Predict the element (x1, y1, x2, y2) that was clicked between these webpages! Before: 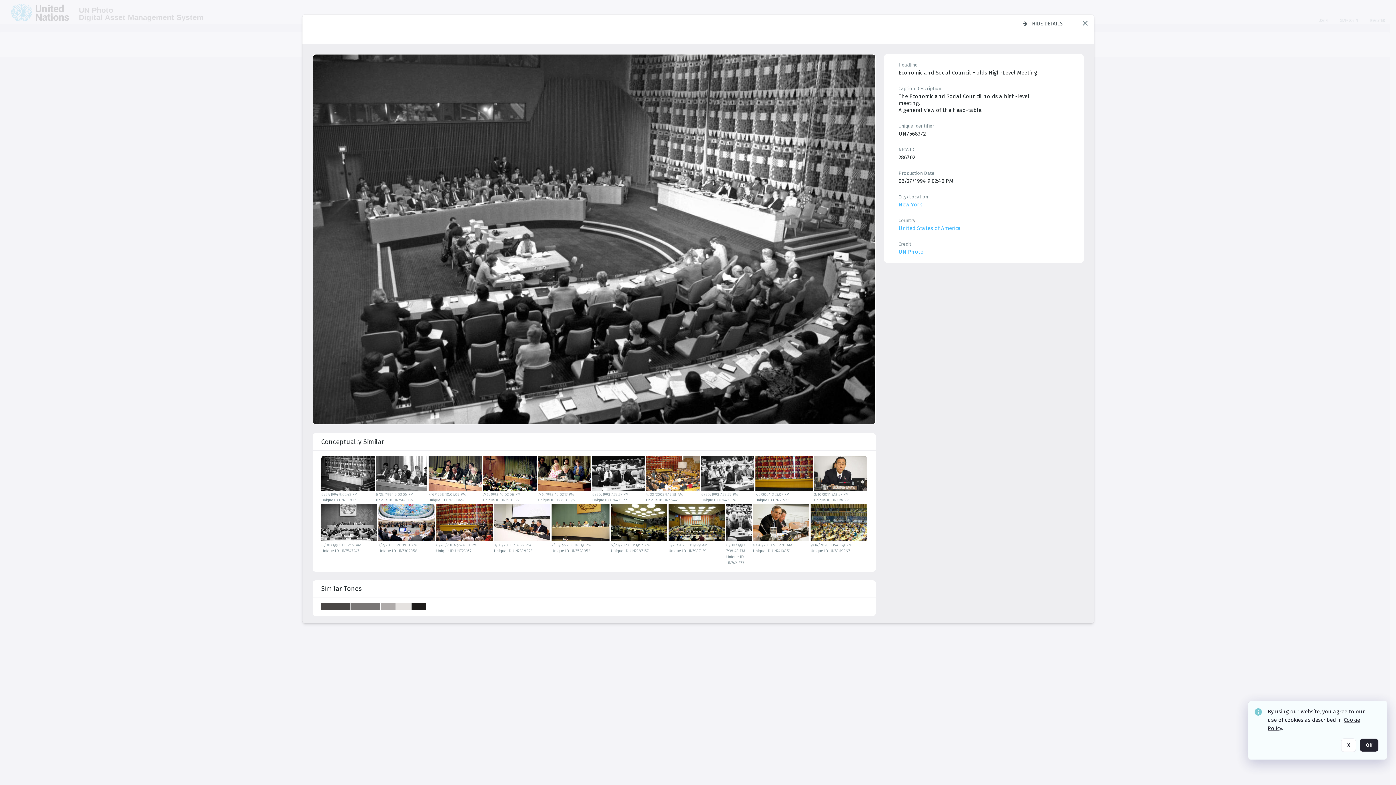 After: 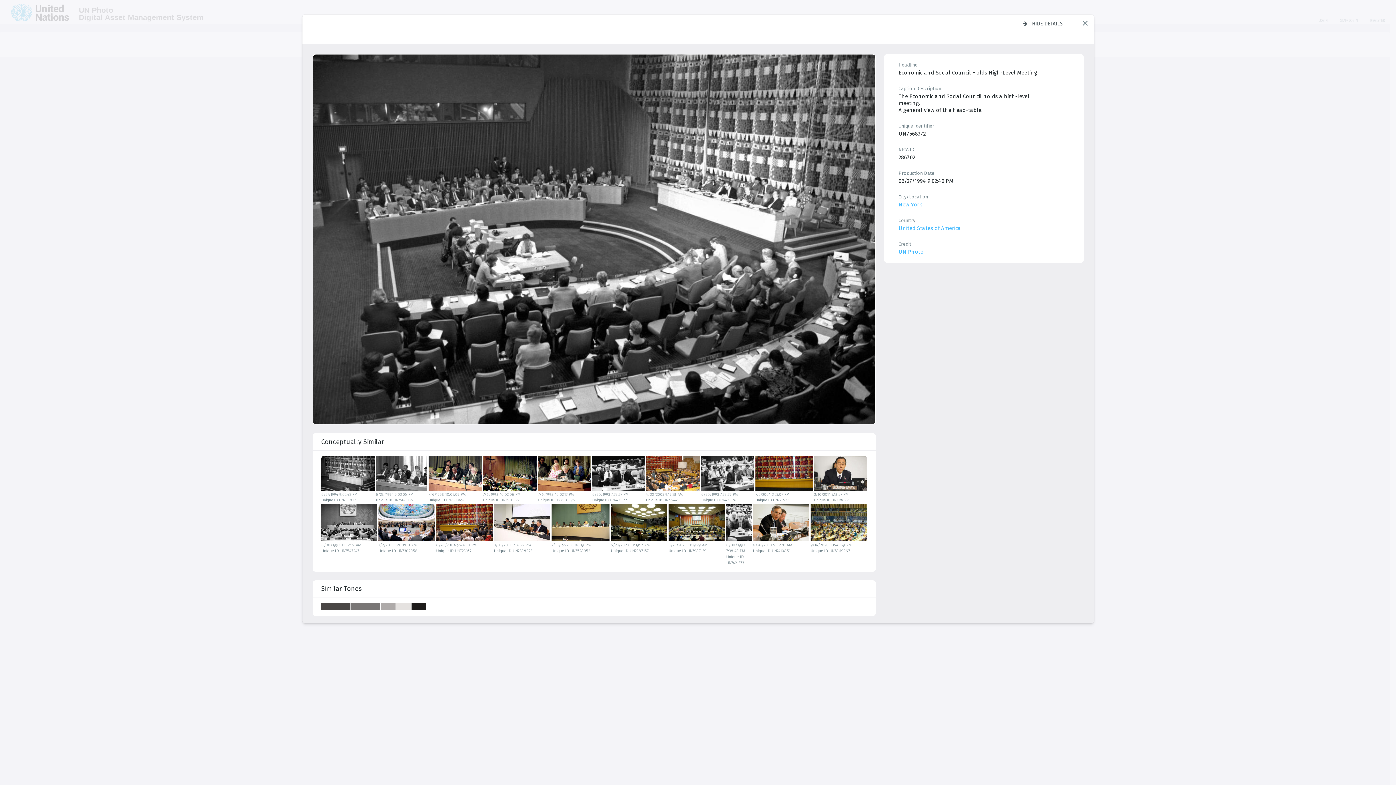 Action: bbox: (1360, 738, 1378, 752) label: OK